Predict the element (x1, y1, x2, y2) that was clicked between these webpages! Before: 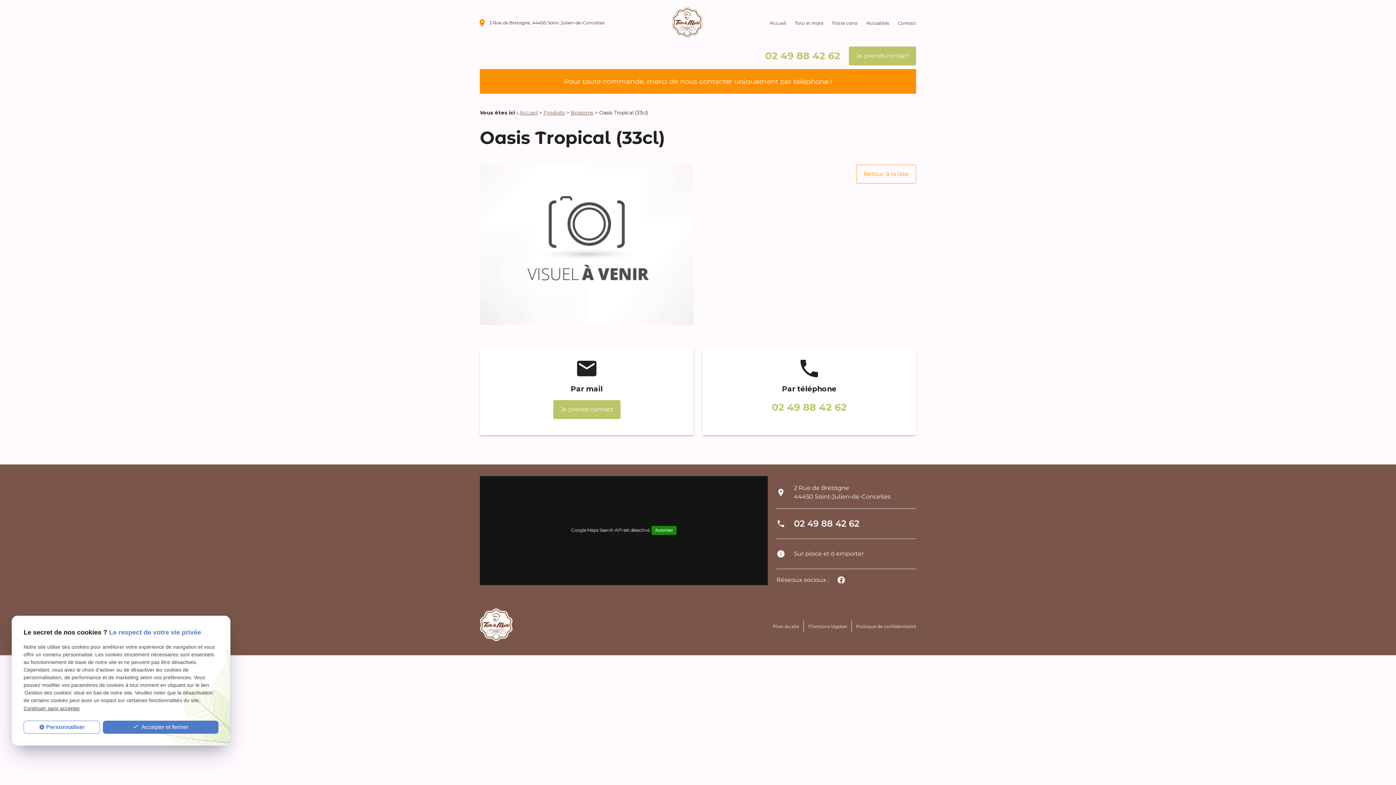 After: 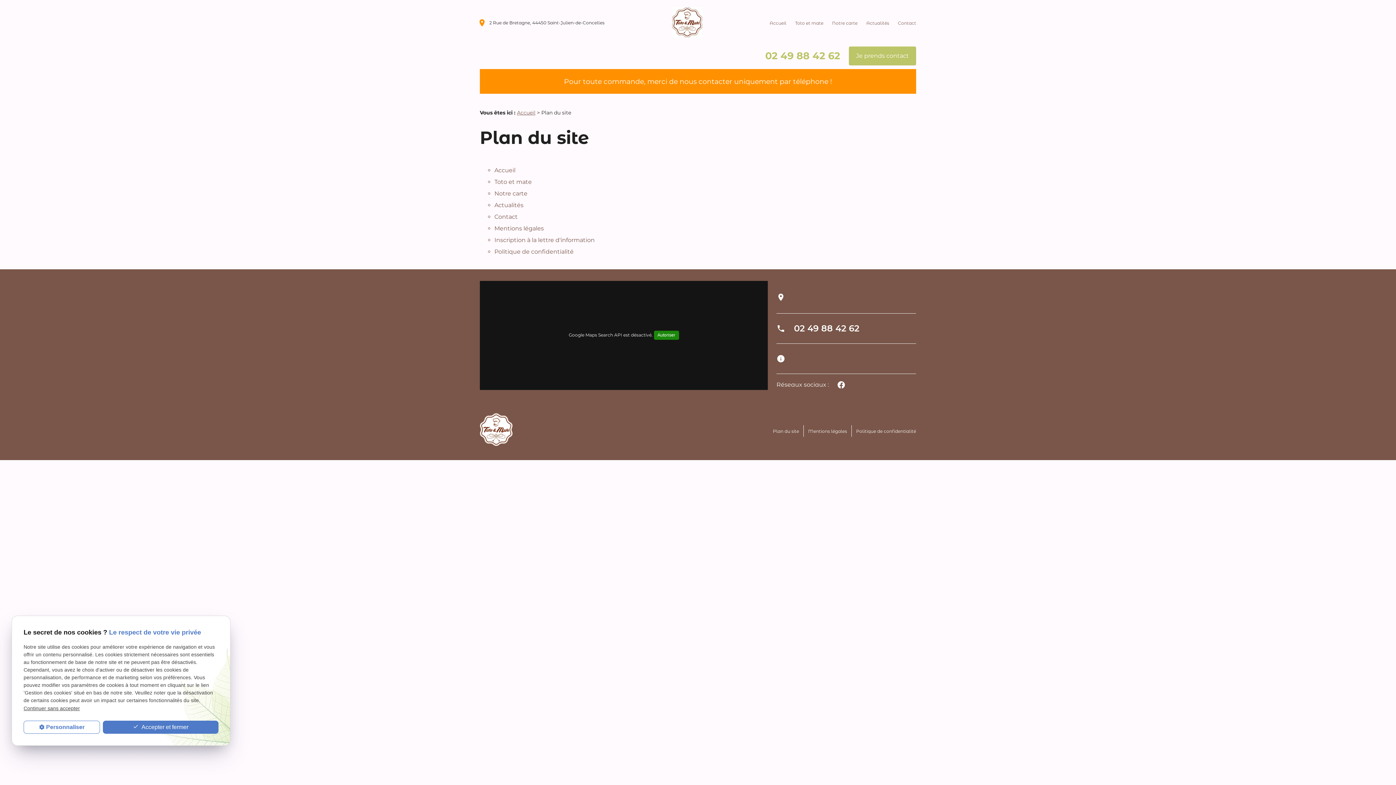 Action: bbox: (773, 623, 799, 629) label: Plan du site